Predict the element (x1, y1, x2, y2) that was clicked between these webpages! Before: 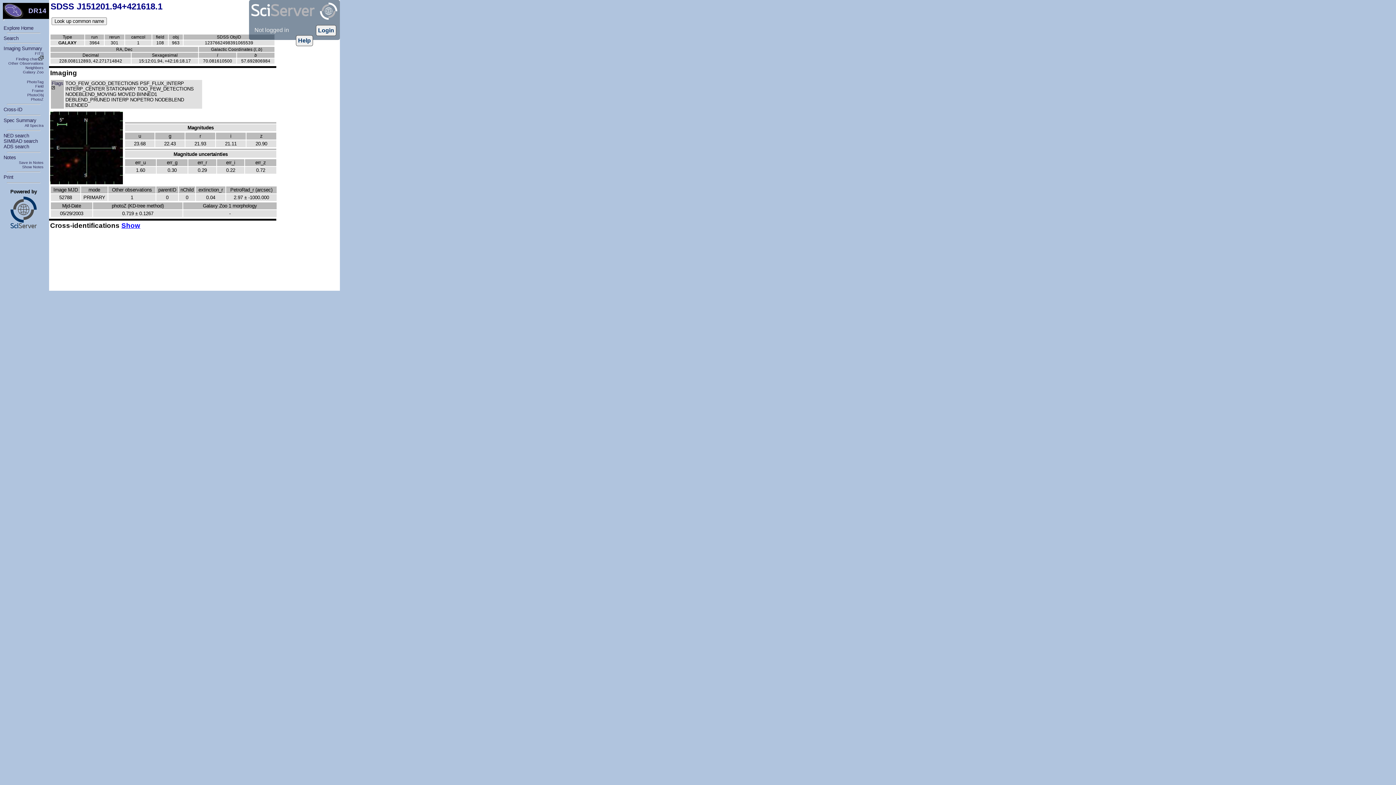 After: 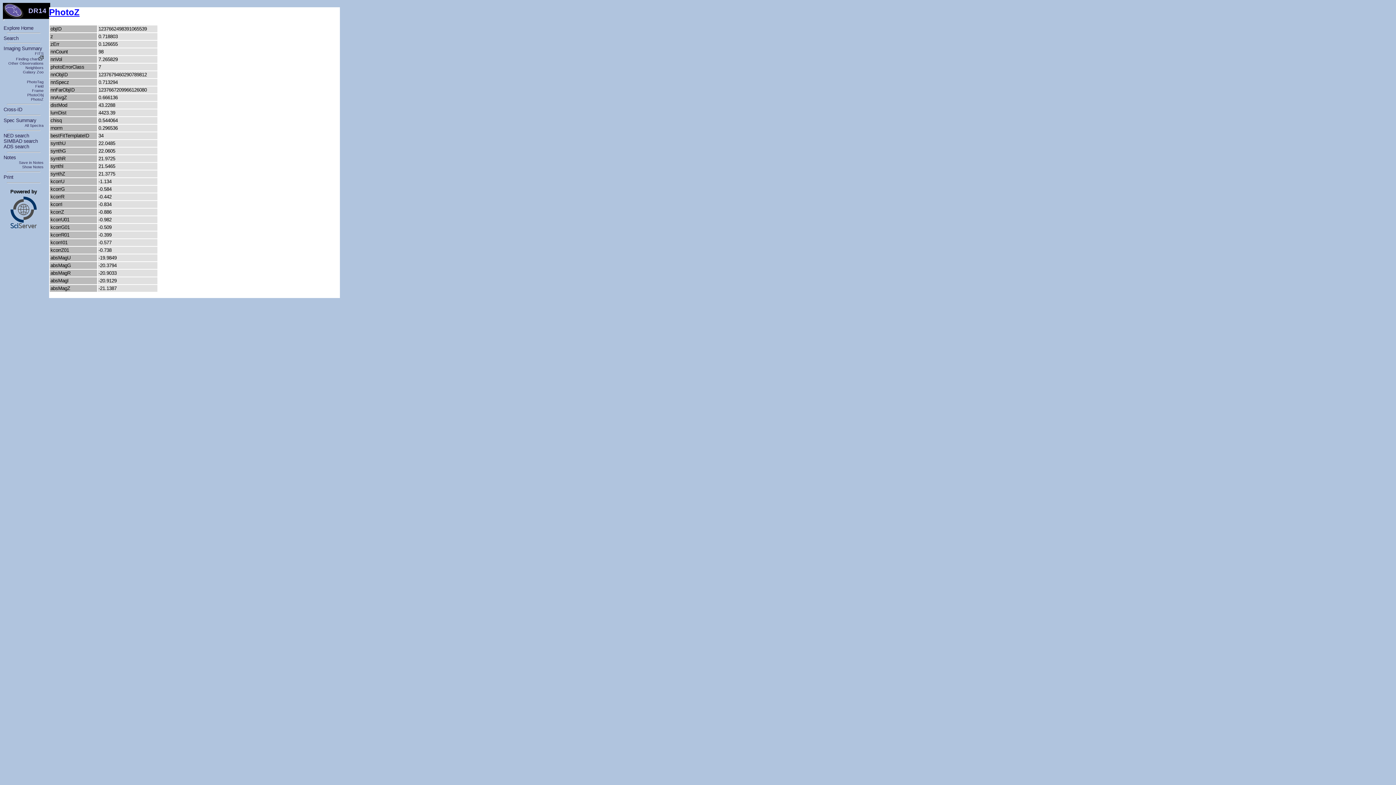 Action: bbox: (30, 97, 43, 101) label: PhotoZ